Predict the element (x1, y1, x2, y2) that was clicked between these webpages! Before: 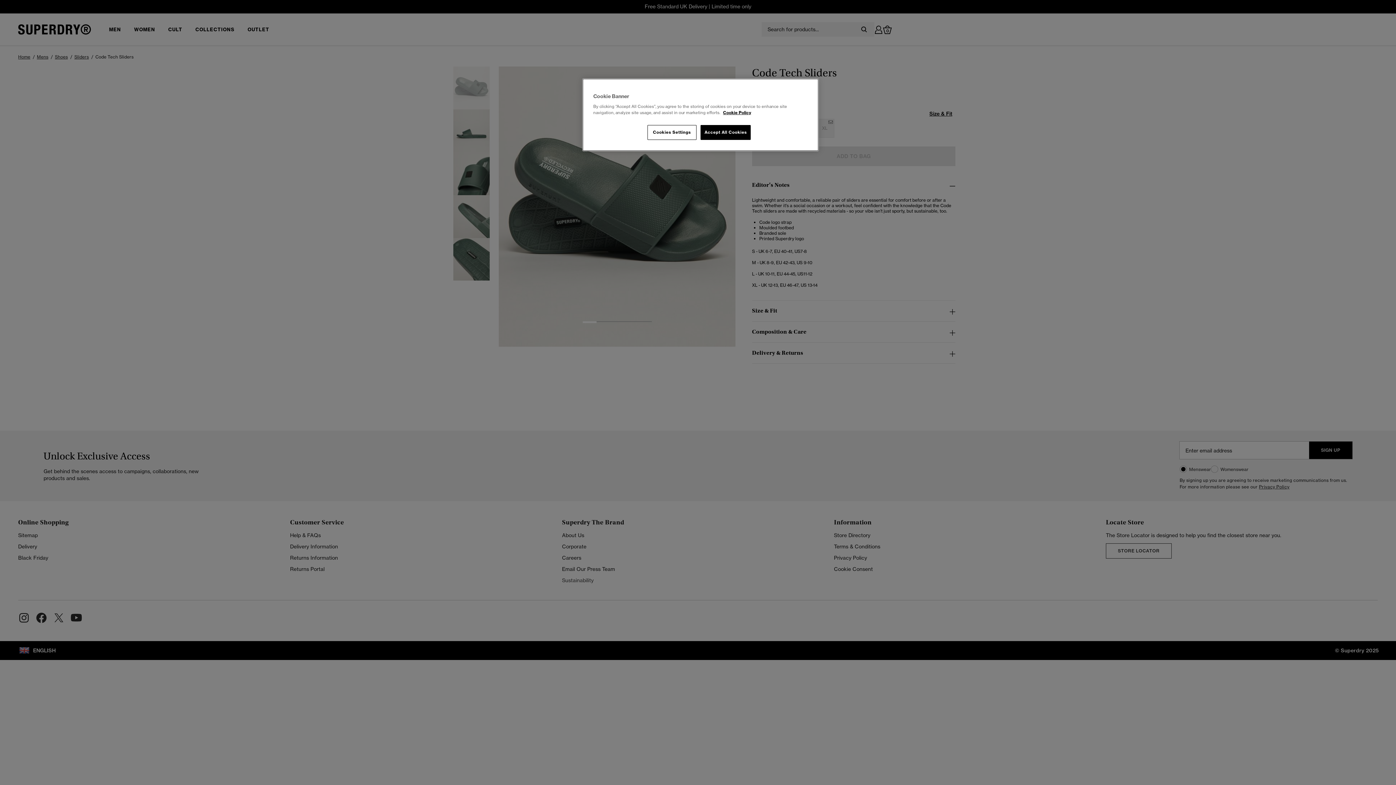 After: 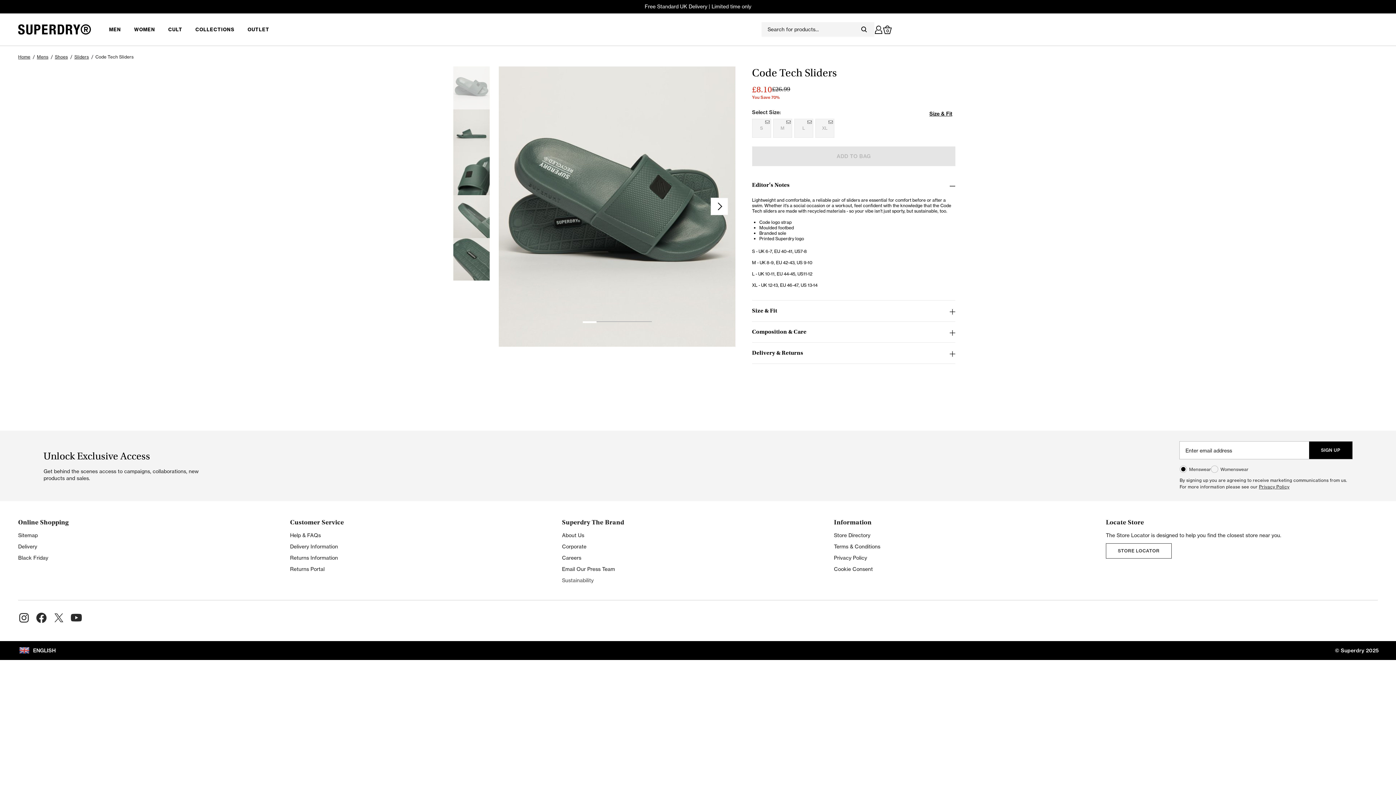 Action: bbox: (700, 125, 751, 140) label: Accept All Cookies